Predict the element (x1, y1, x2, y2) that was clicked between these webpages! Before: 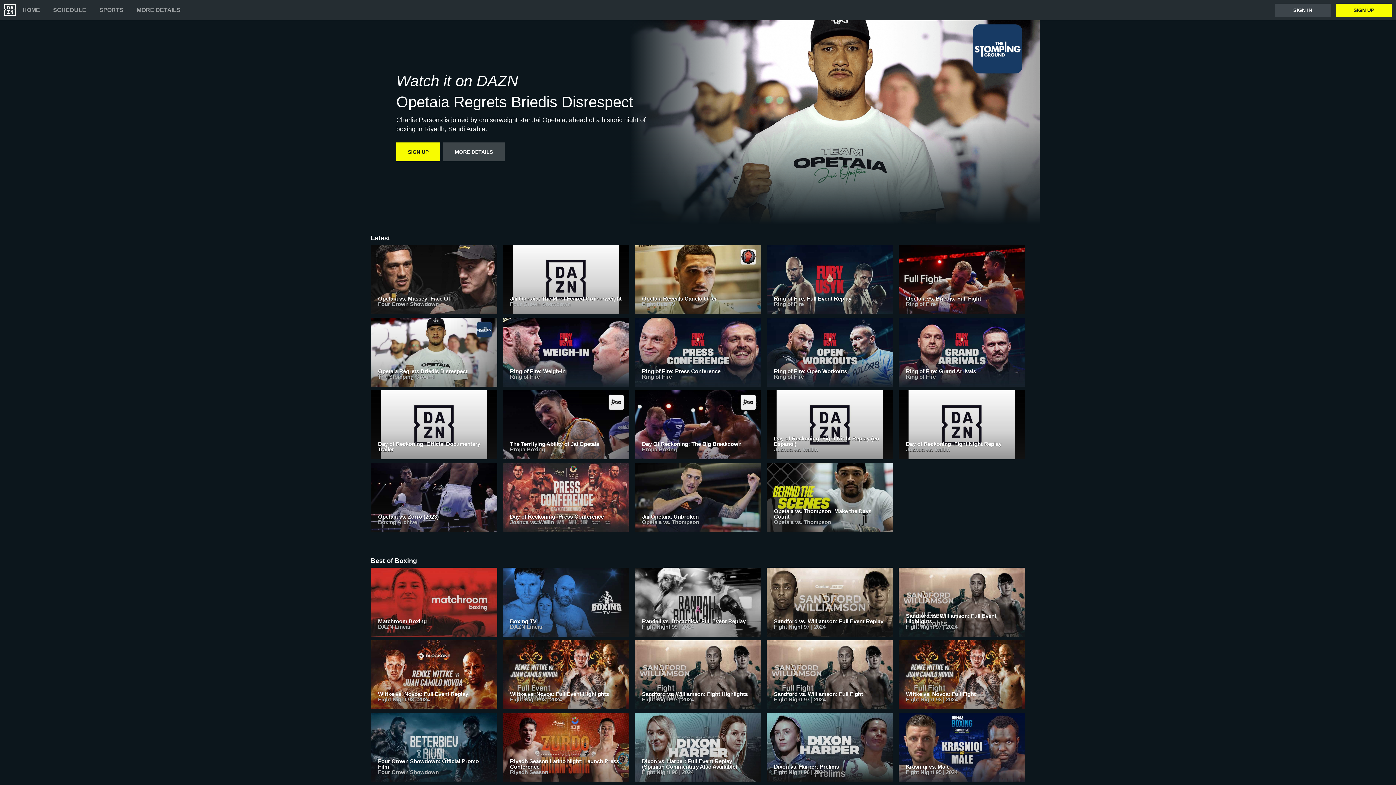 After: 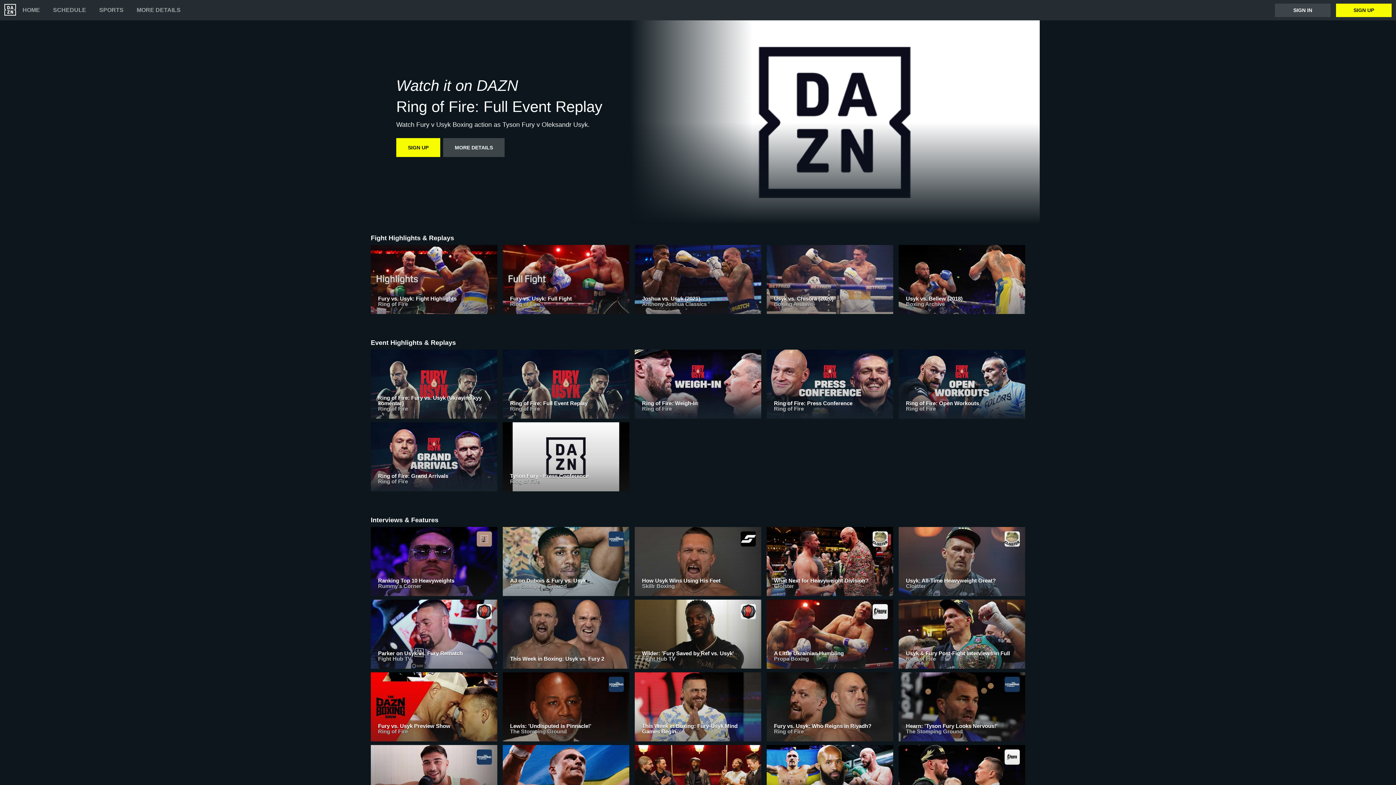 Action: bbox: (766, 245, 893, 317) label: Ring of Fire: Full Event Replay
Ring of Fire